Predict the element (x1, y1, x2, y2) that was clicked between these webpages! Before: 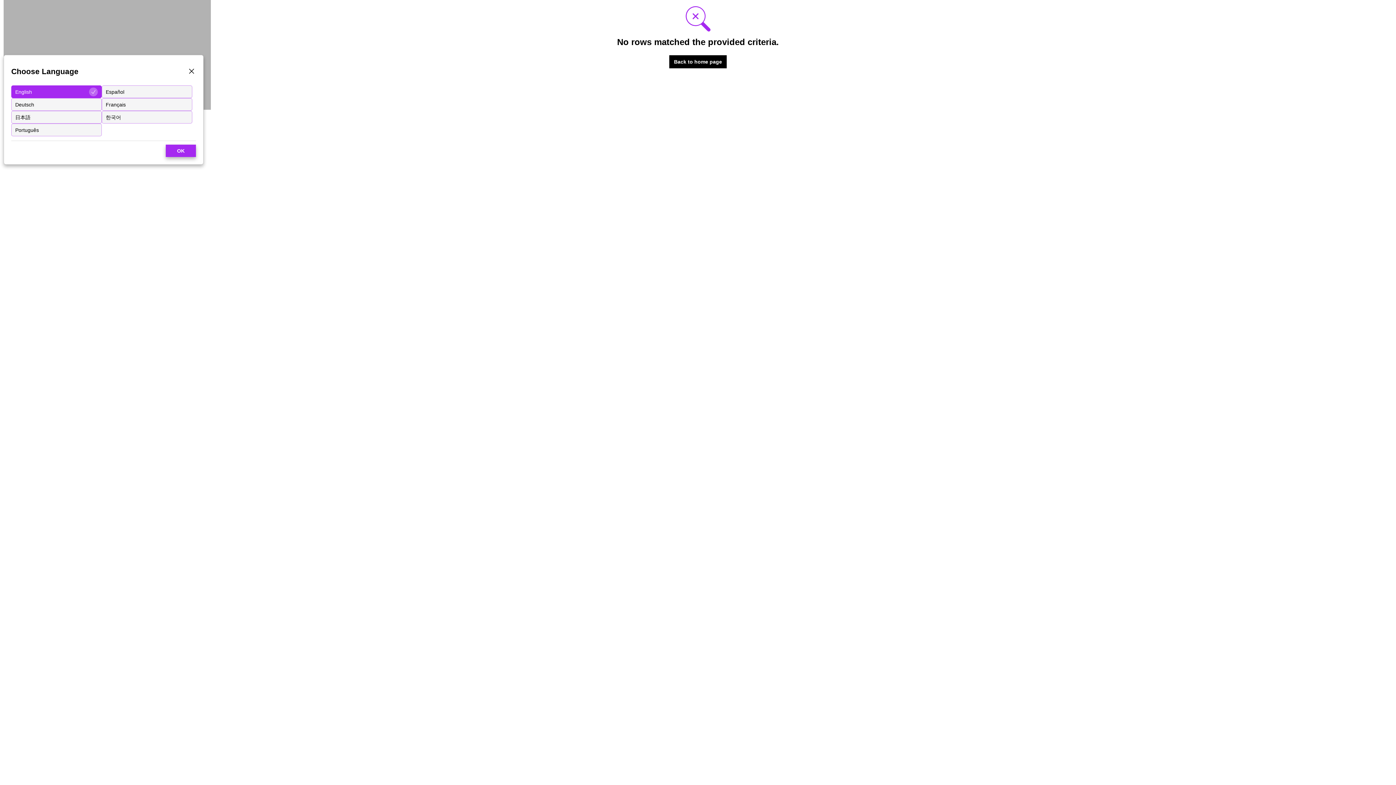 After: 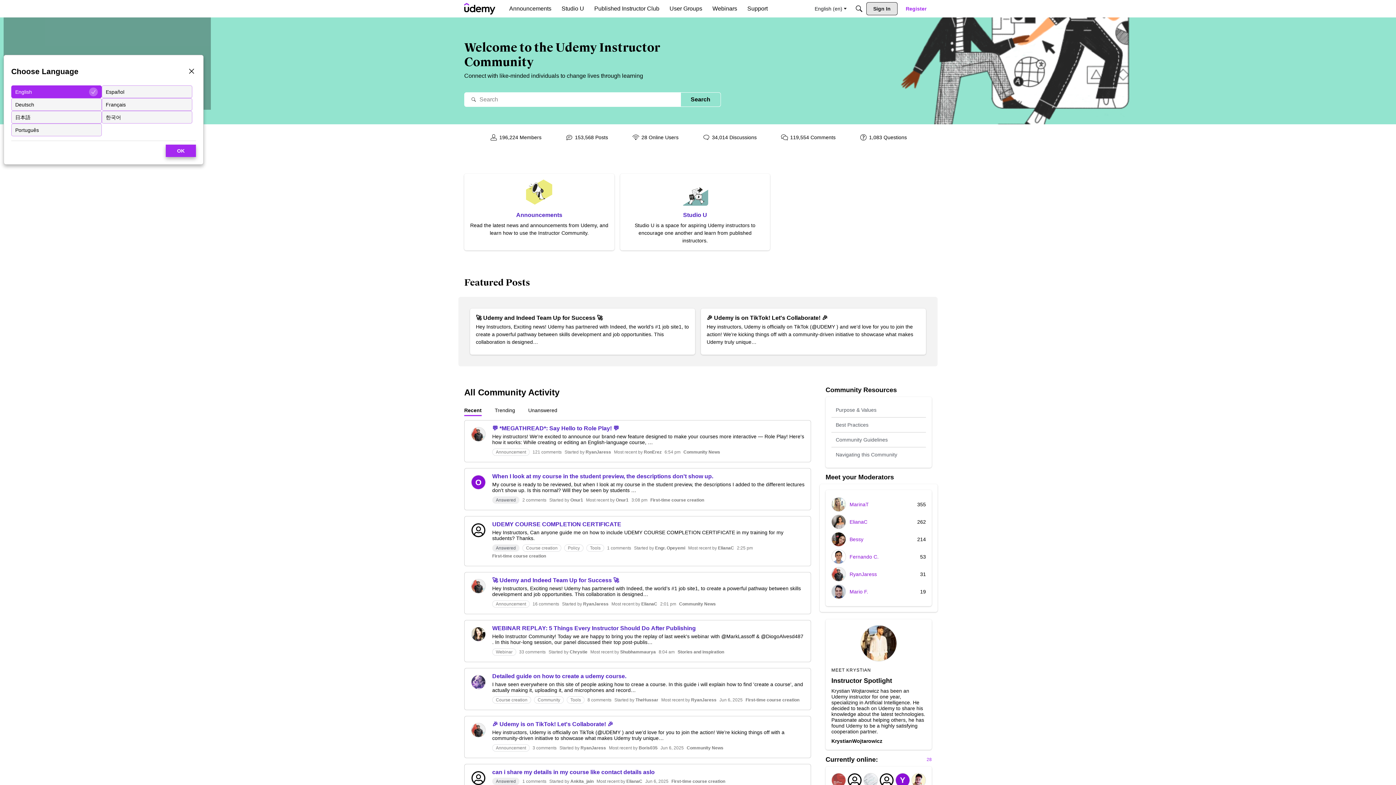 Action: bbox: (669, 55, 726, 68) label: Back to home page